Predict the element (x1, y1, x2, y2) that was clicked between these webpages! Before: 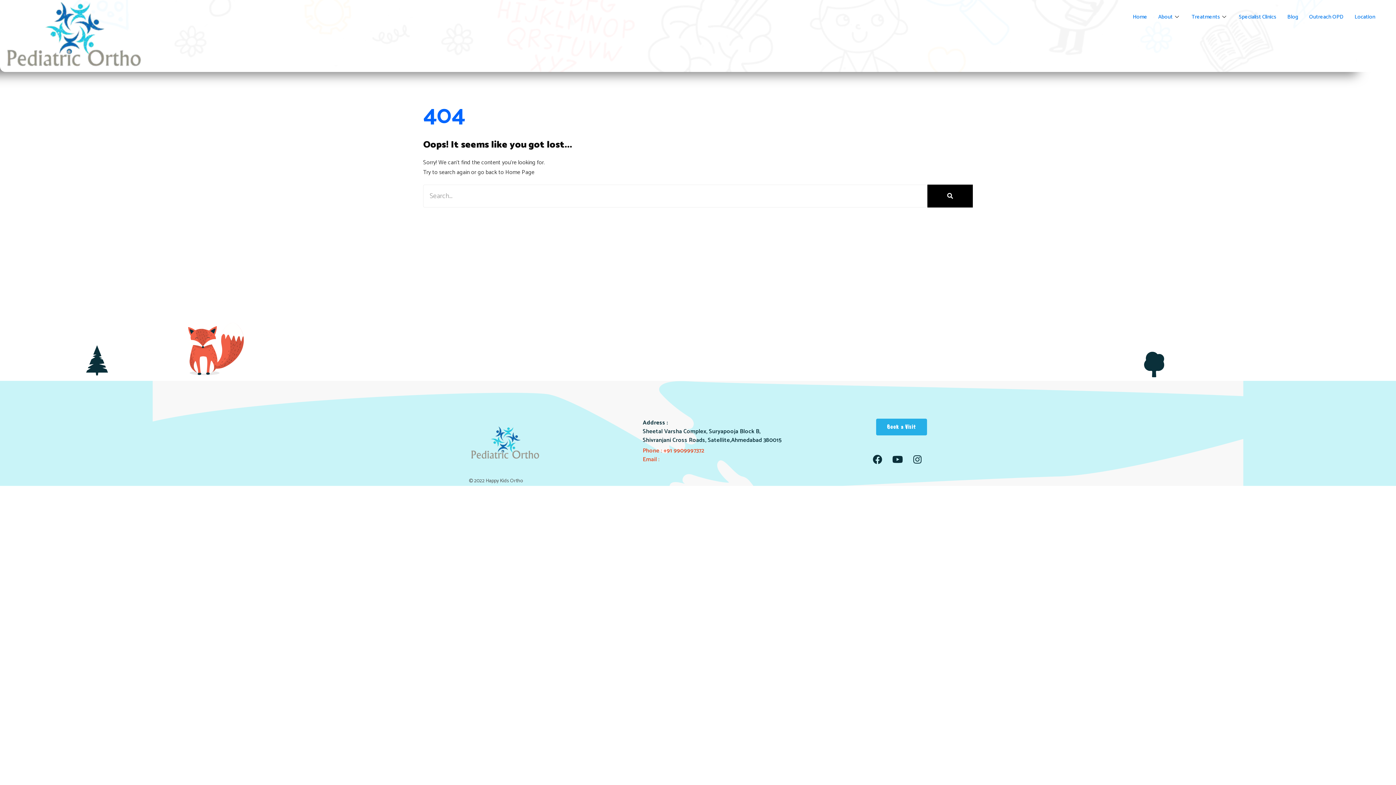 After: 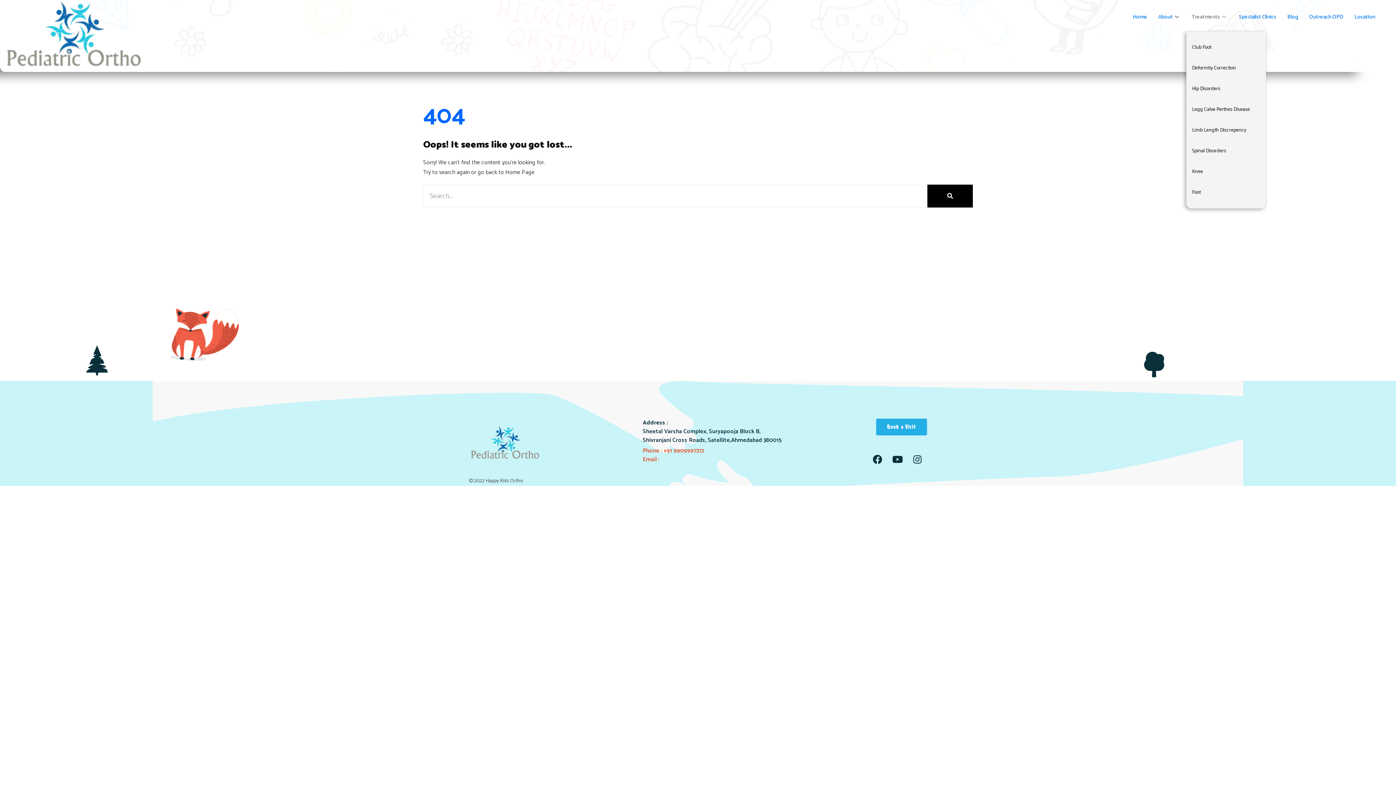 Action: bbox: (1186, 2, 1233, 31) label: Treatments